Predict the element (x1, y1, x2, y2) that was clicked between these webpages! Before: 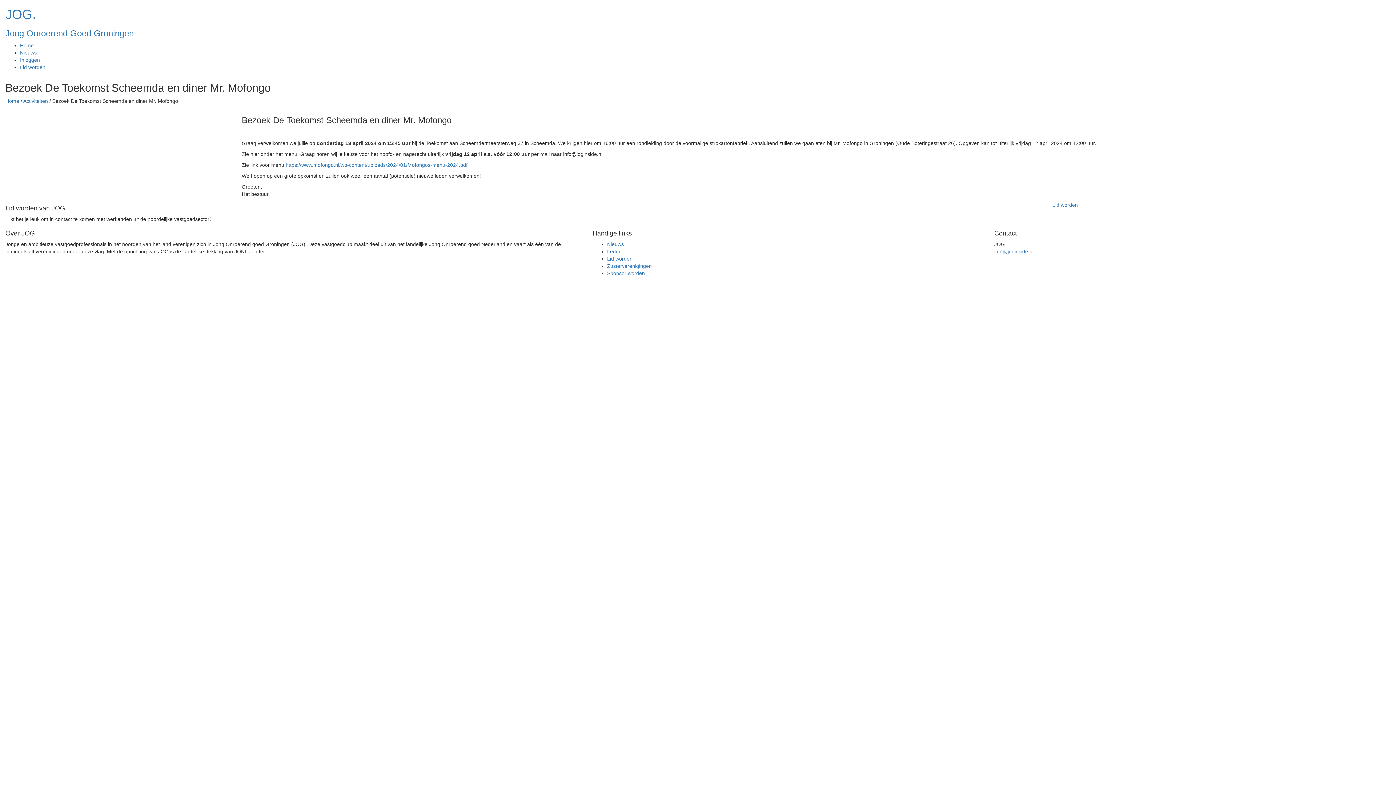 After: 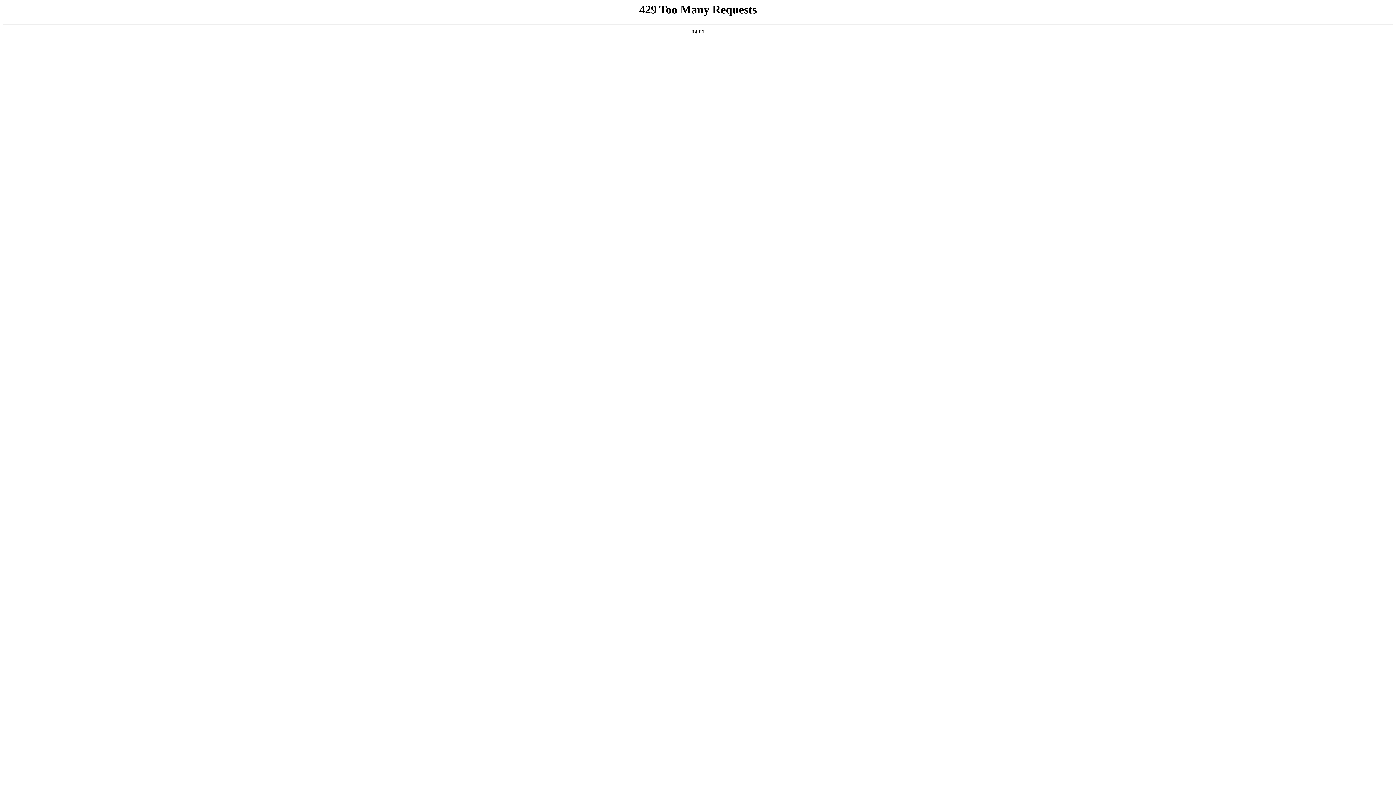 Action: bbox: (20, 57, 40, 62) label: Inloggen